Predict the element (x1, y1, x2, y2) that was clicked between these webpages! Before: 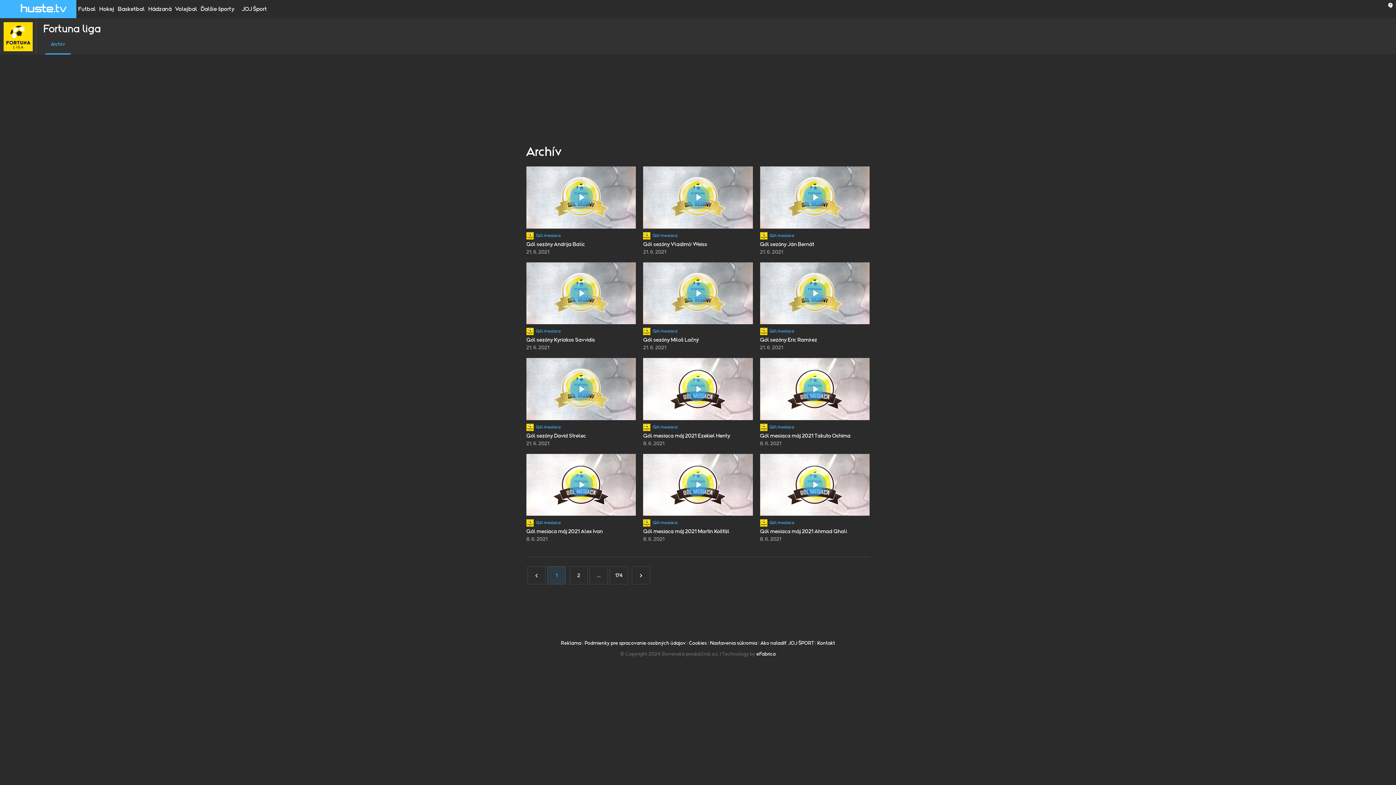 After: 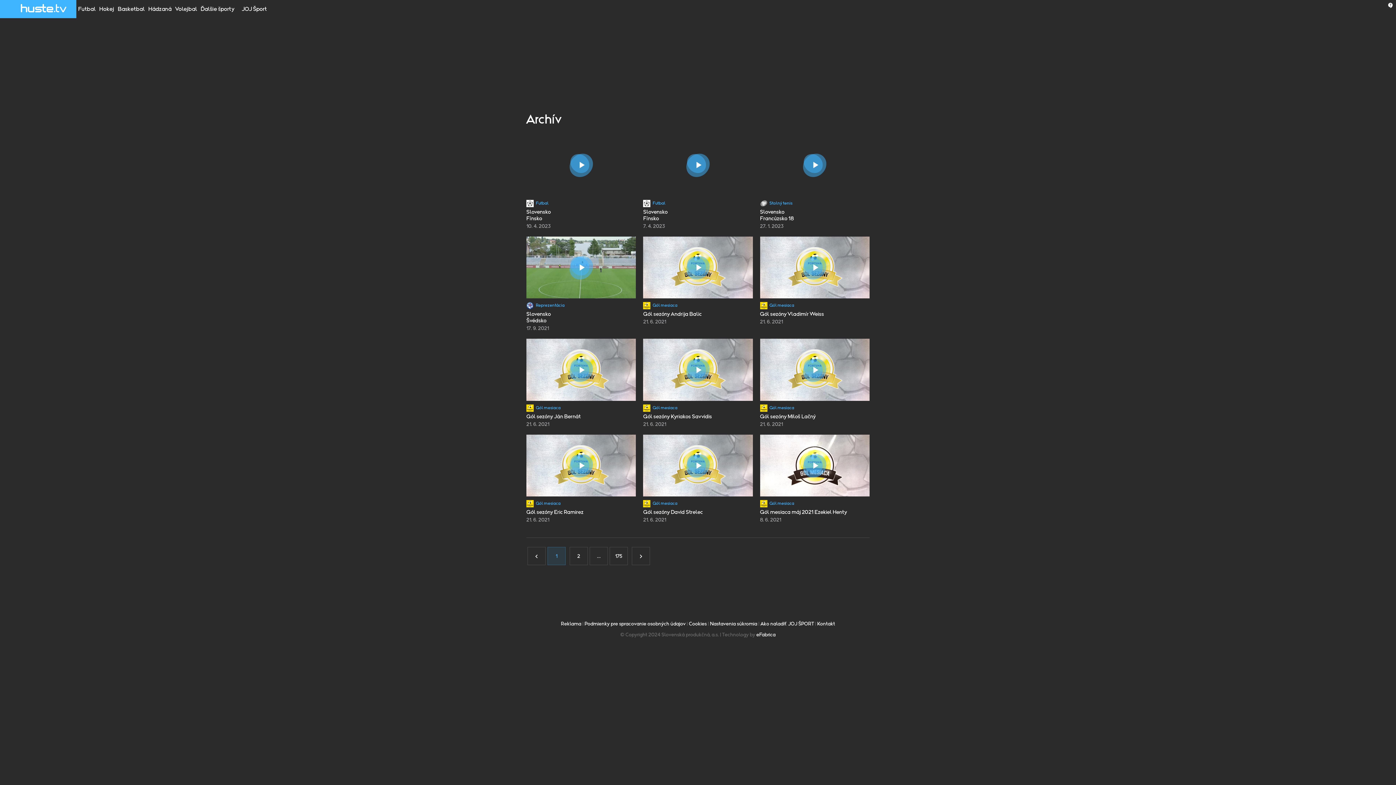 Action: bbox: (76, 0, 97, 18) label: Futbal